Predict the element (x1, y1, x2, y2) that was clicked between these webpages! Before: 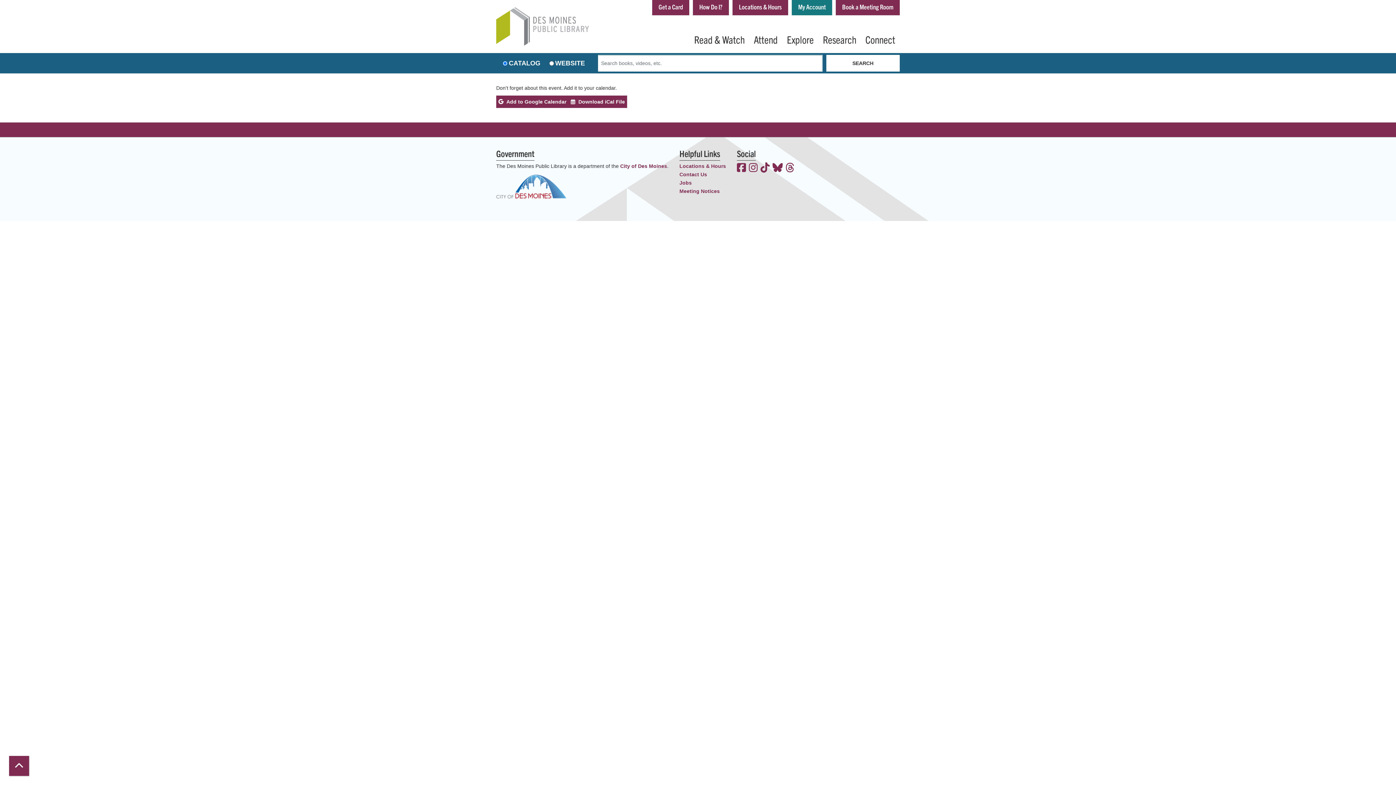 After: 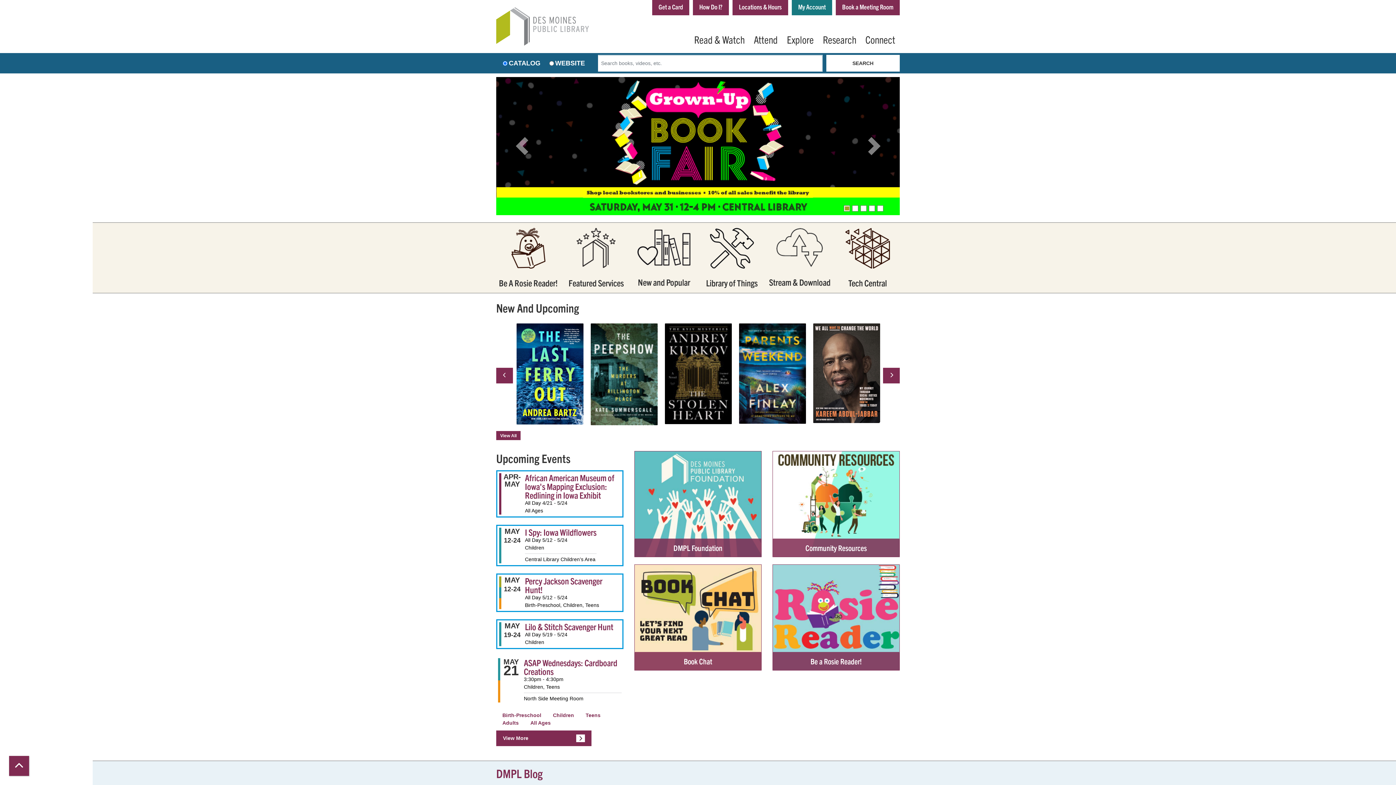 Action: bbox: (496, 7, 589, 45)